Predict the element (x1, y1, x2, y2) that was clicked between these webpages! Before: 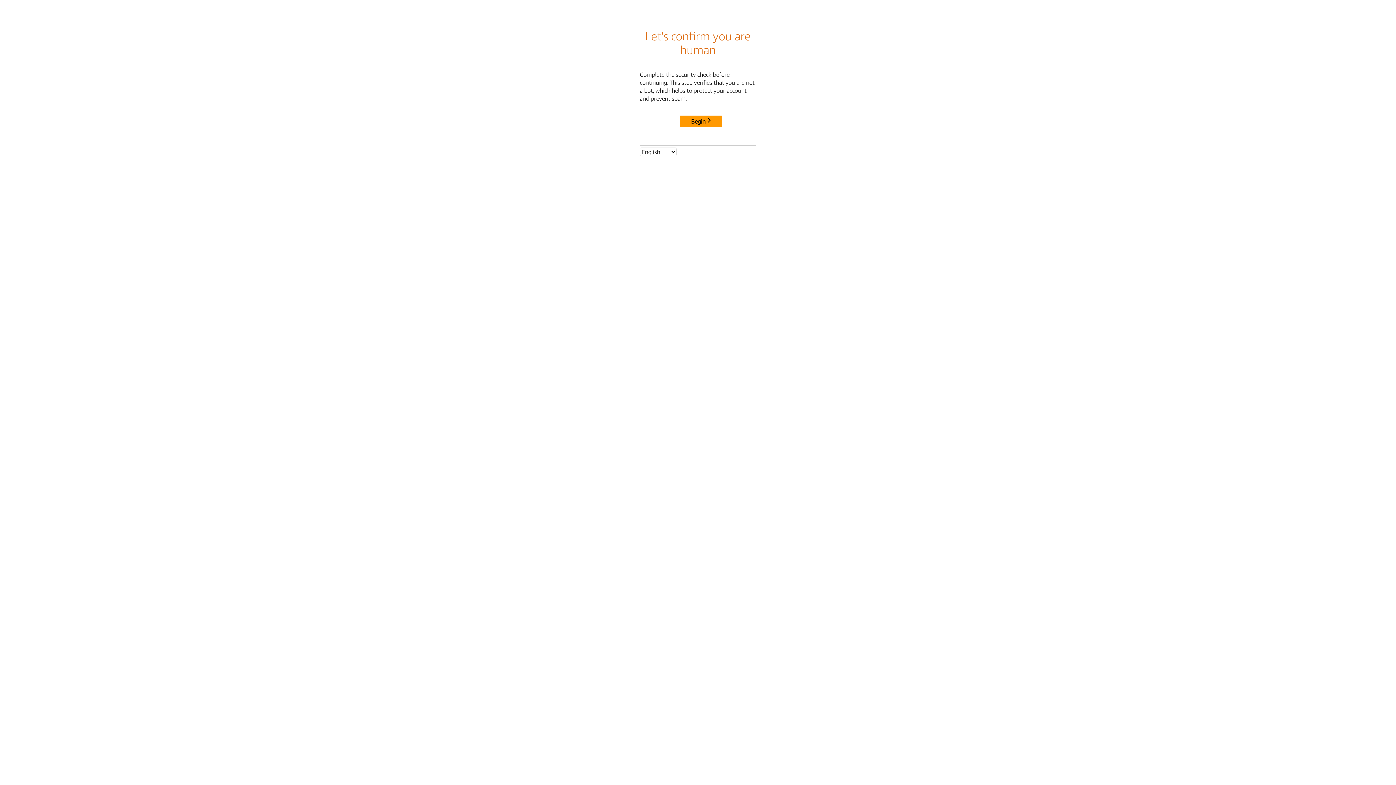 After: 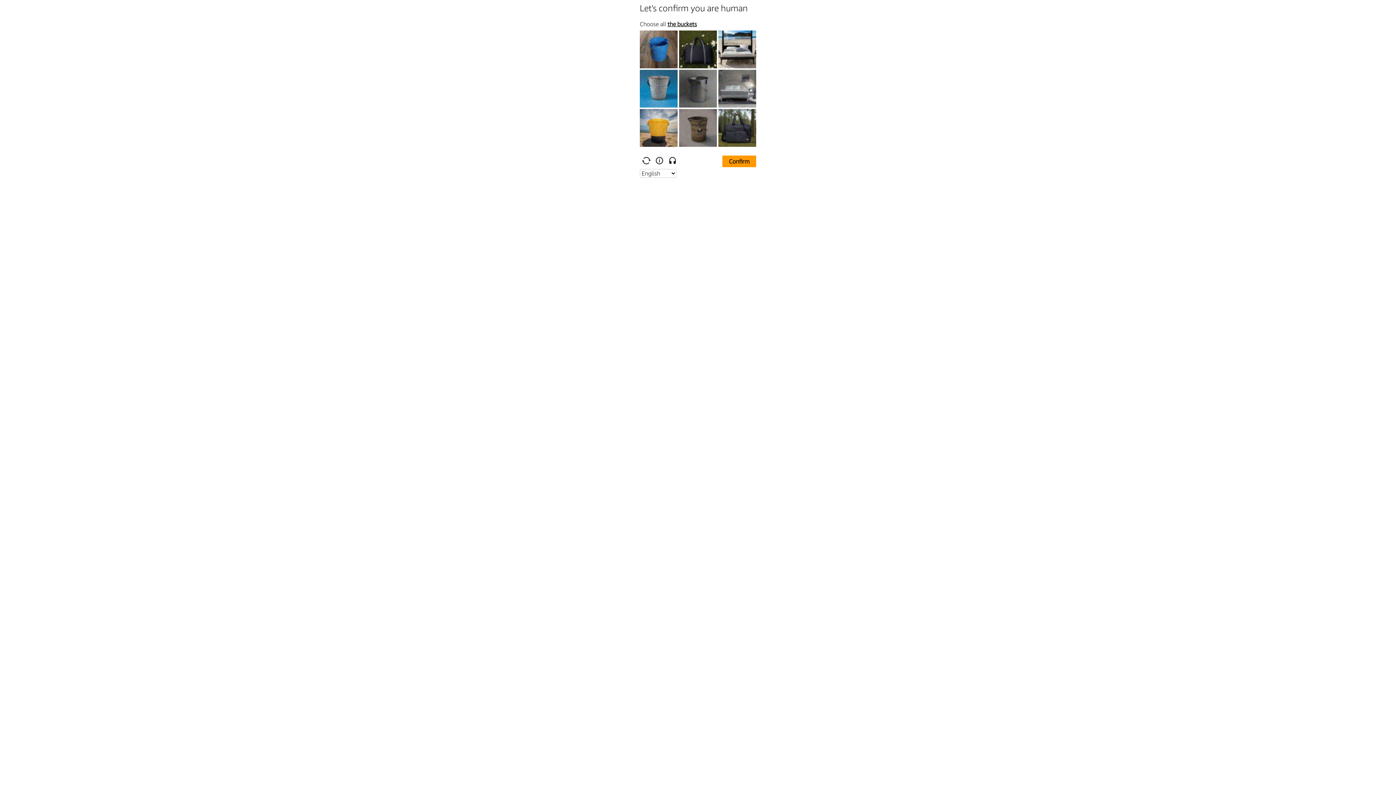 Action: bbox: (680, 115, 722, 127) label: Begin